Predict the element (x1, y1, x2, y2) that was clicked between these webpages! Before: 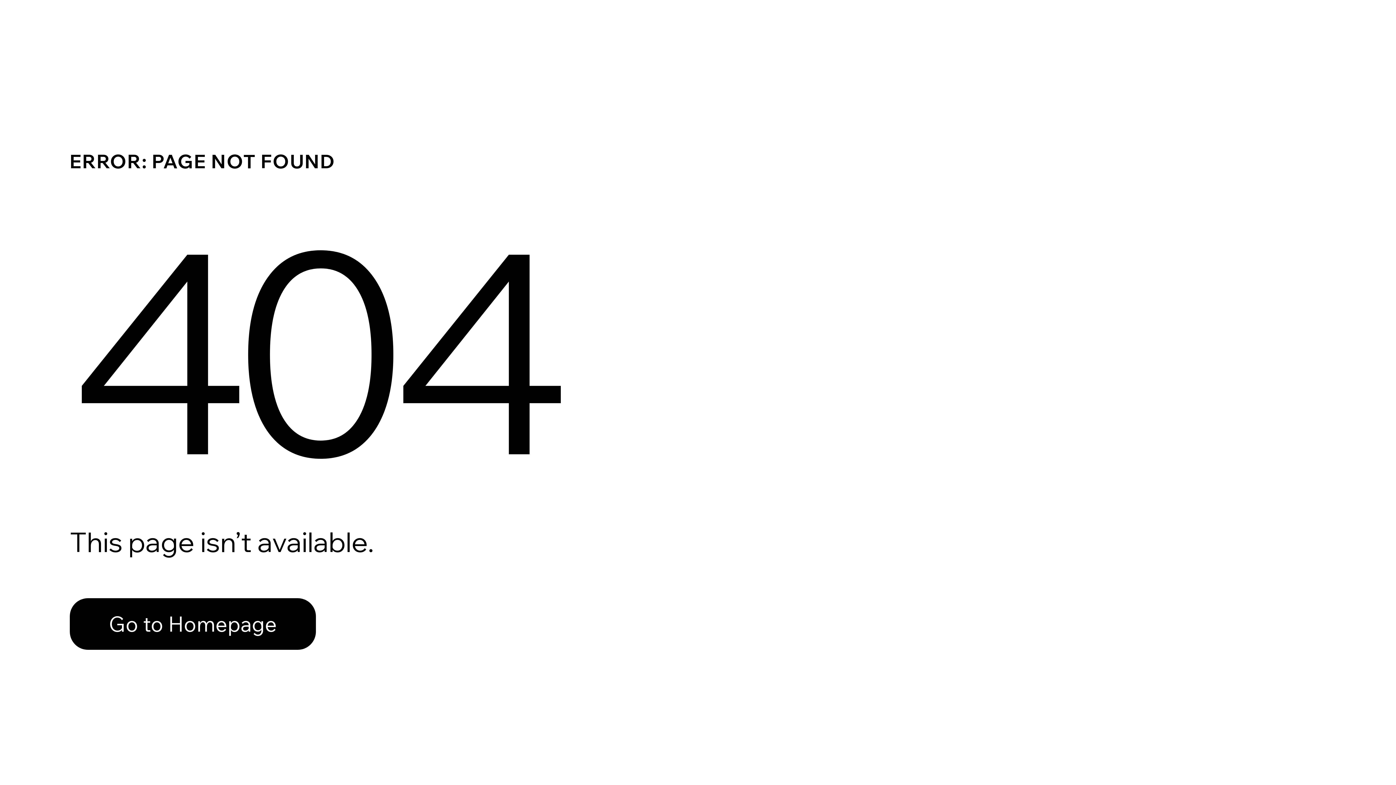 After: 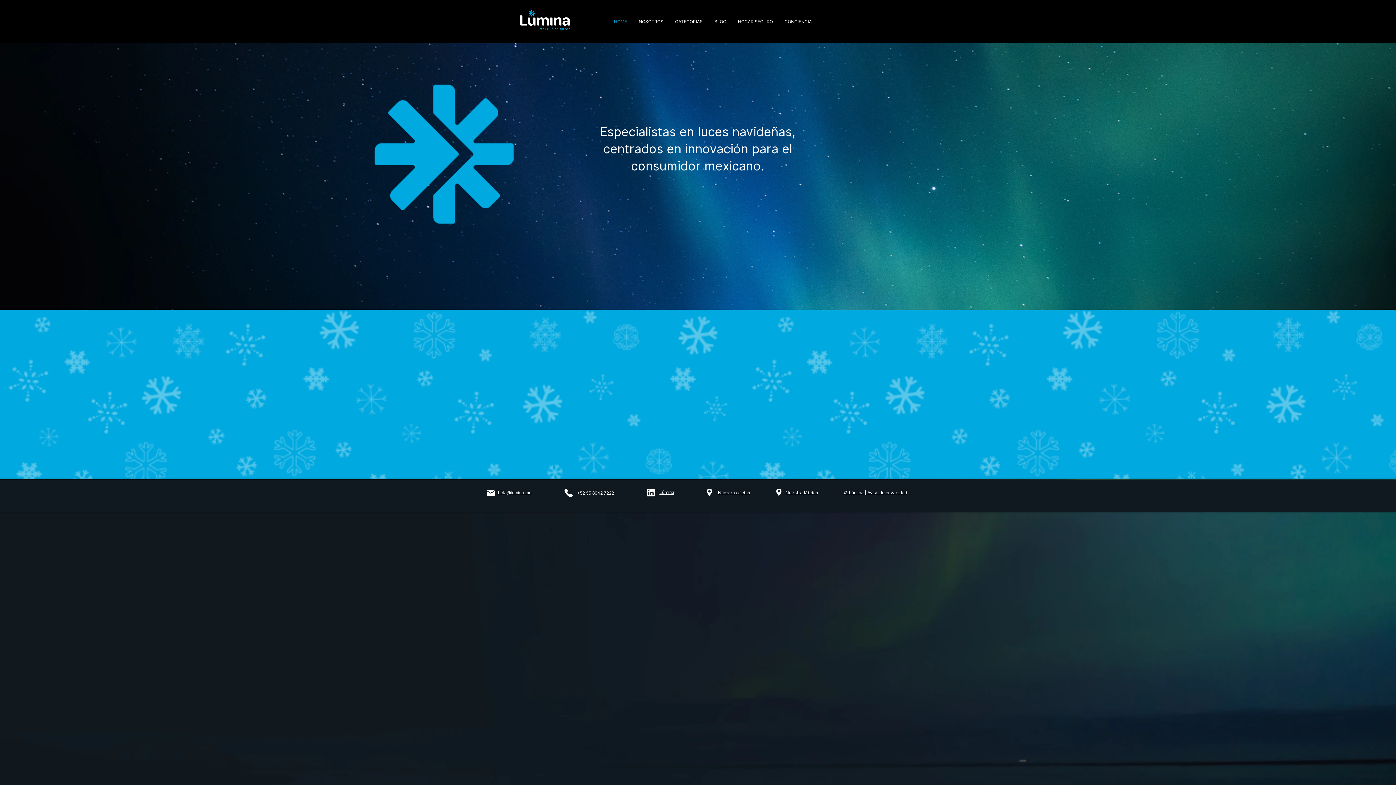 Action: bbox: (69, 582, 768, 659) label: Go to Homepage